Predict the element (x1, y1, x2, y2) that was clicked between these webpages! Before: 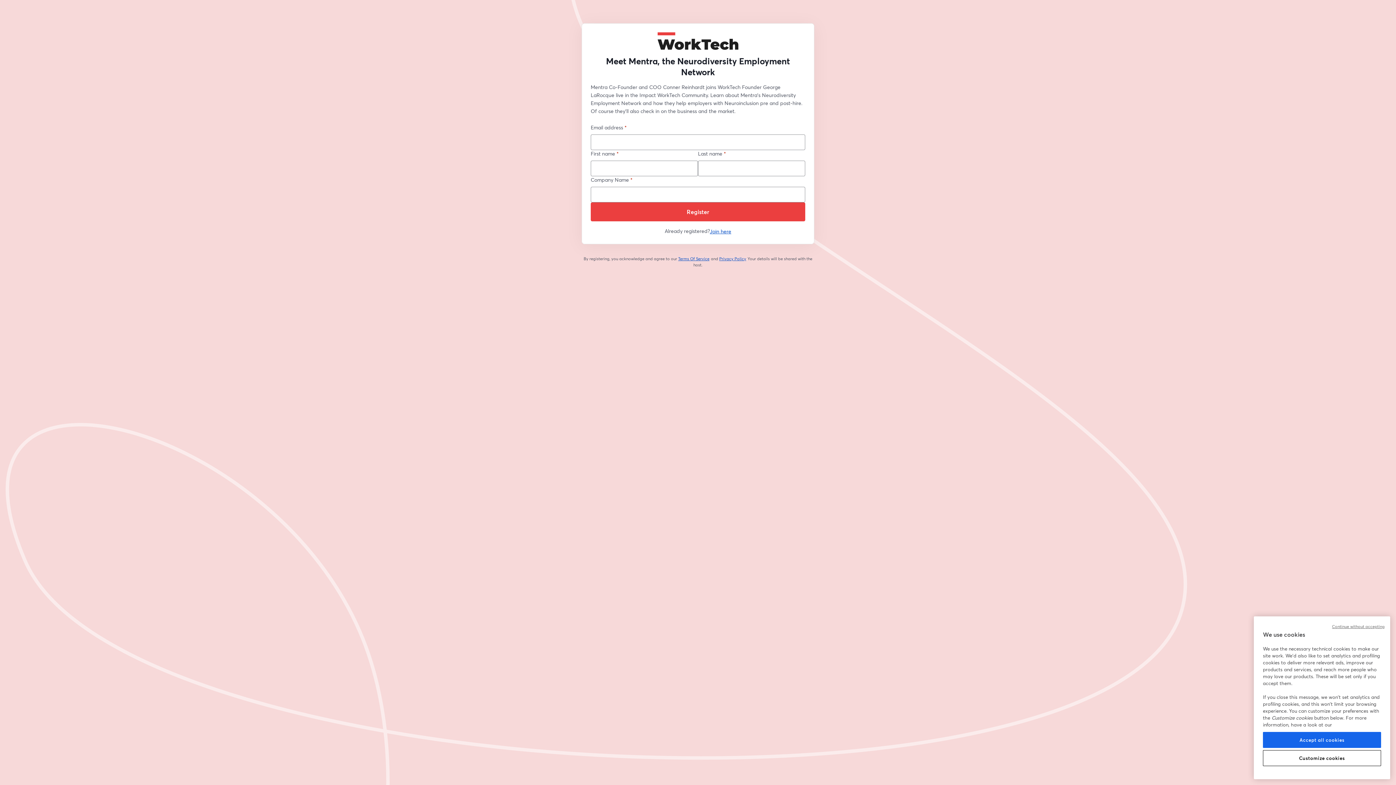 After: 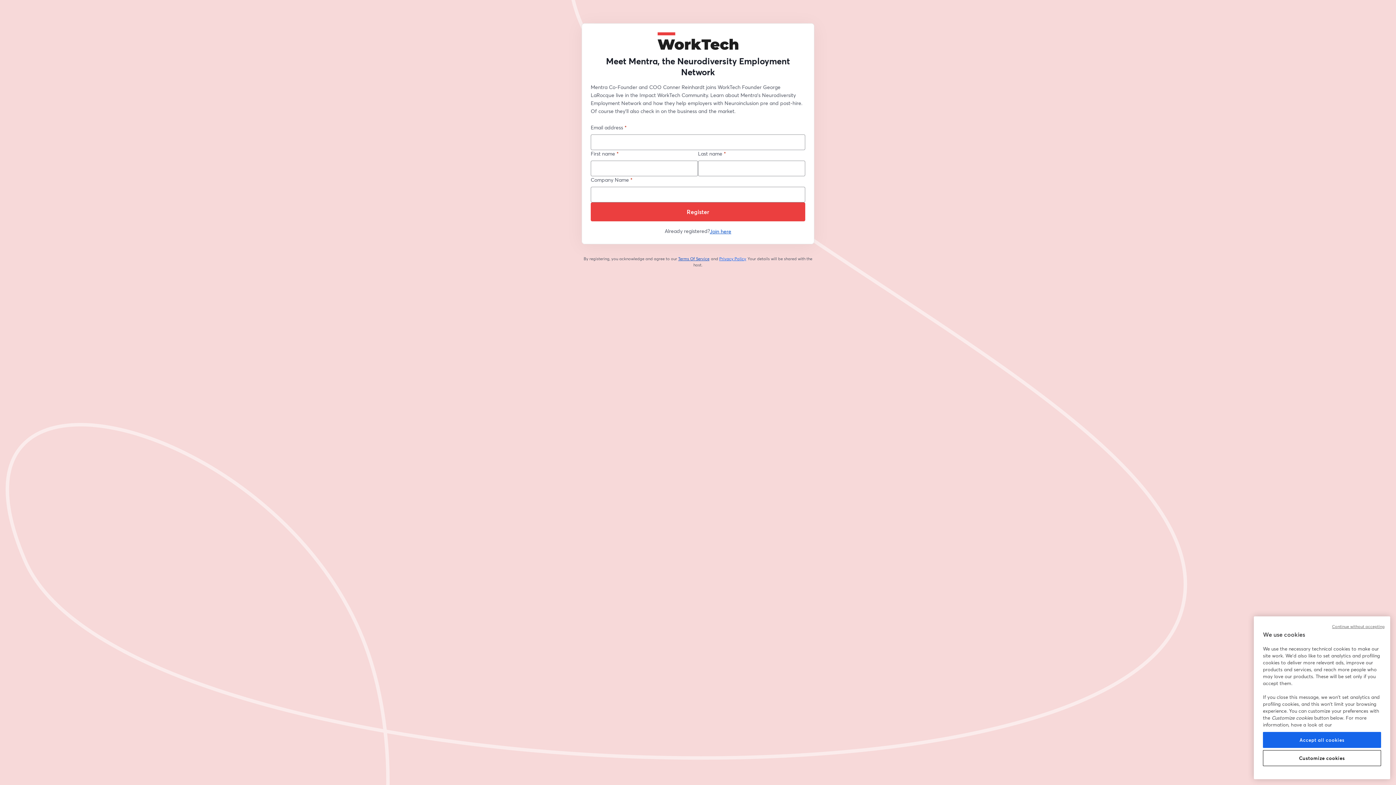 Action: bbox: (719, 256, 746, 261) label: Privacy Policyopens in a new tab